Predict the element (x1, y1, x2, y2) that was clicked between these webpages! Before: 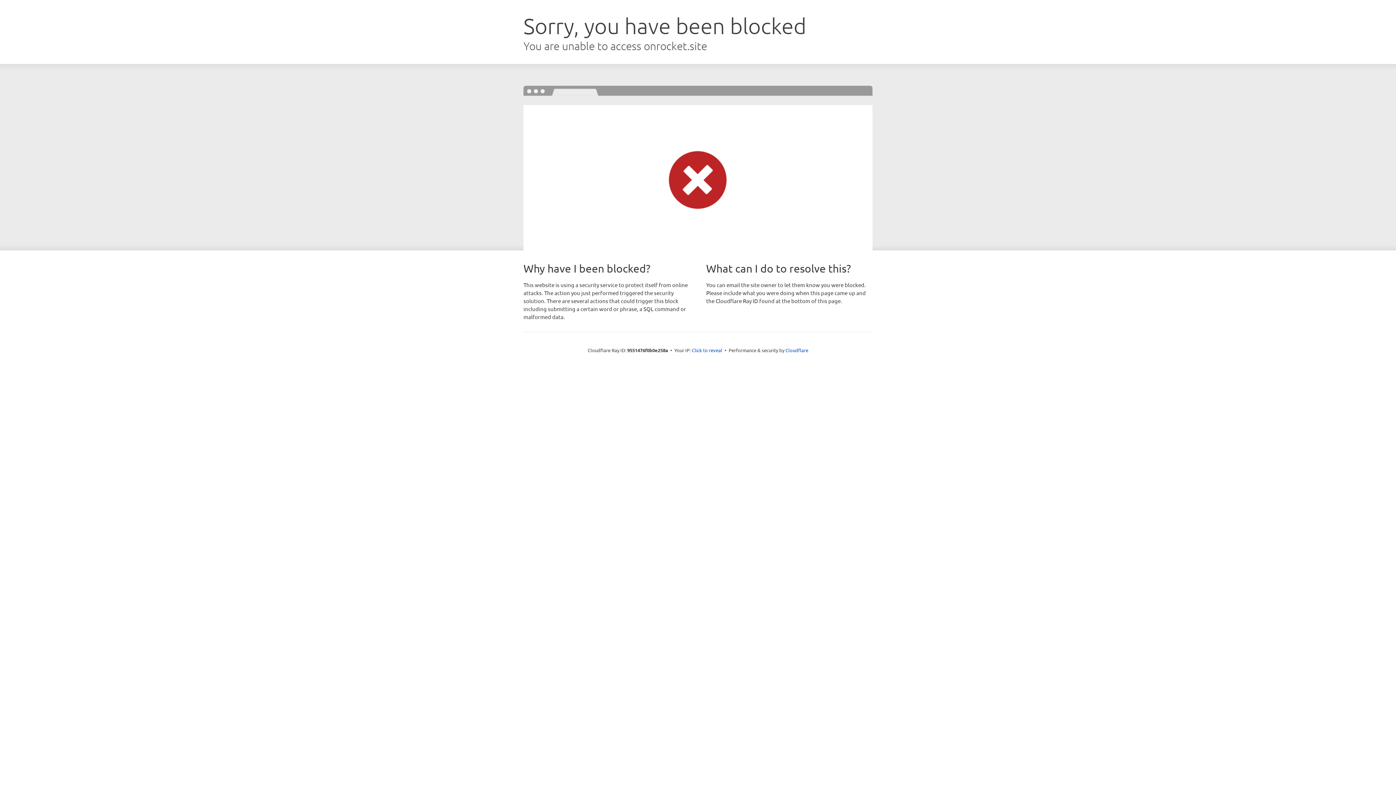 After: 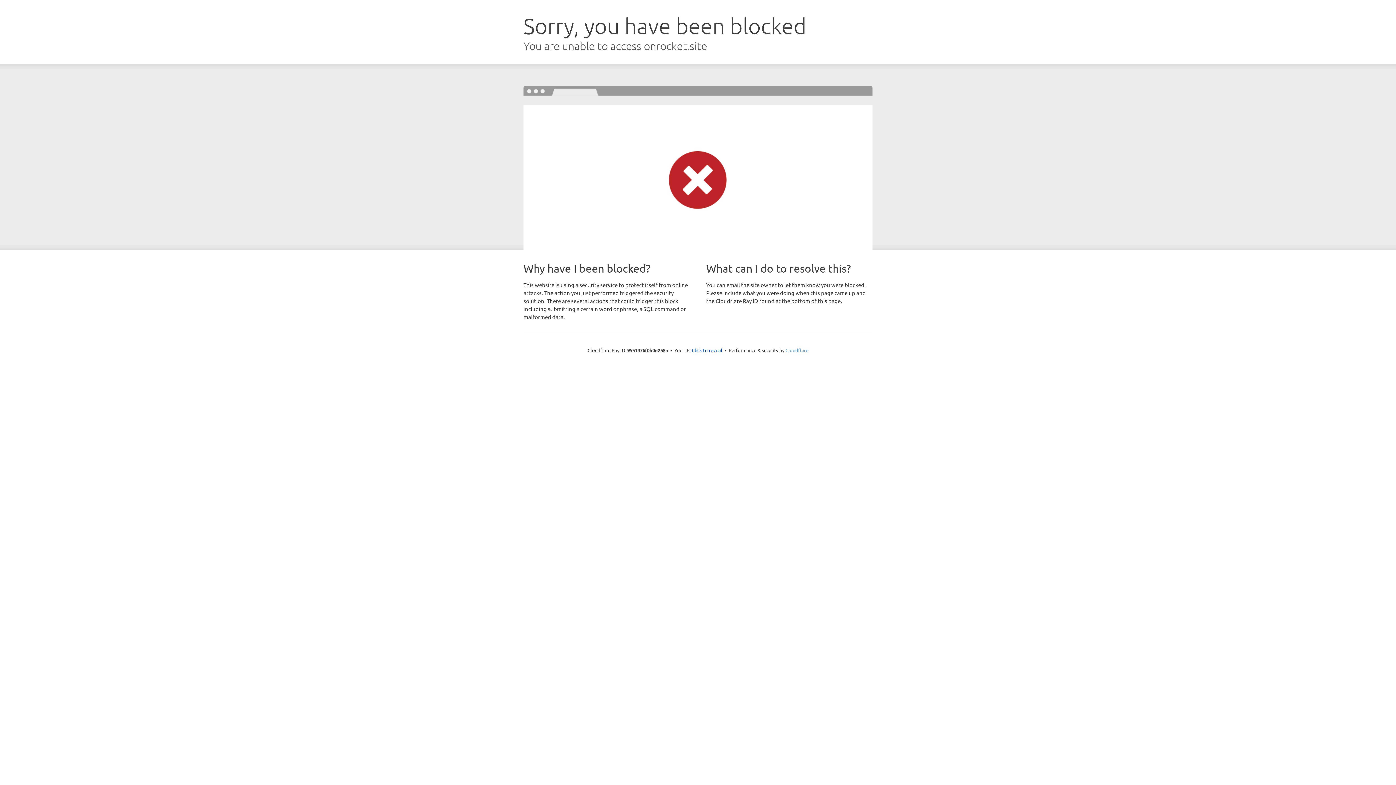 Action: label: Cloudflare bbox: (785, 347, 808, 353)